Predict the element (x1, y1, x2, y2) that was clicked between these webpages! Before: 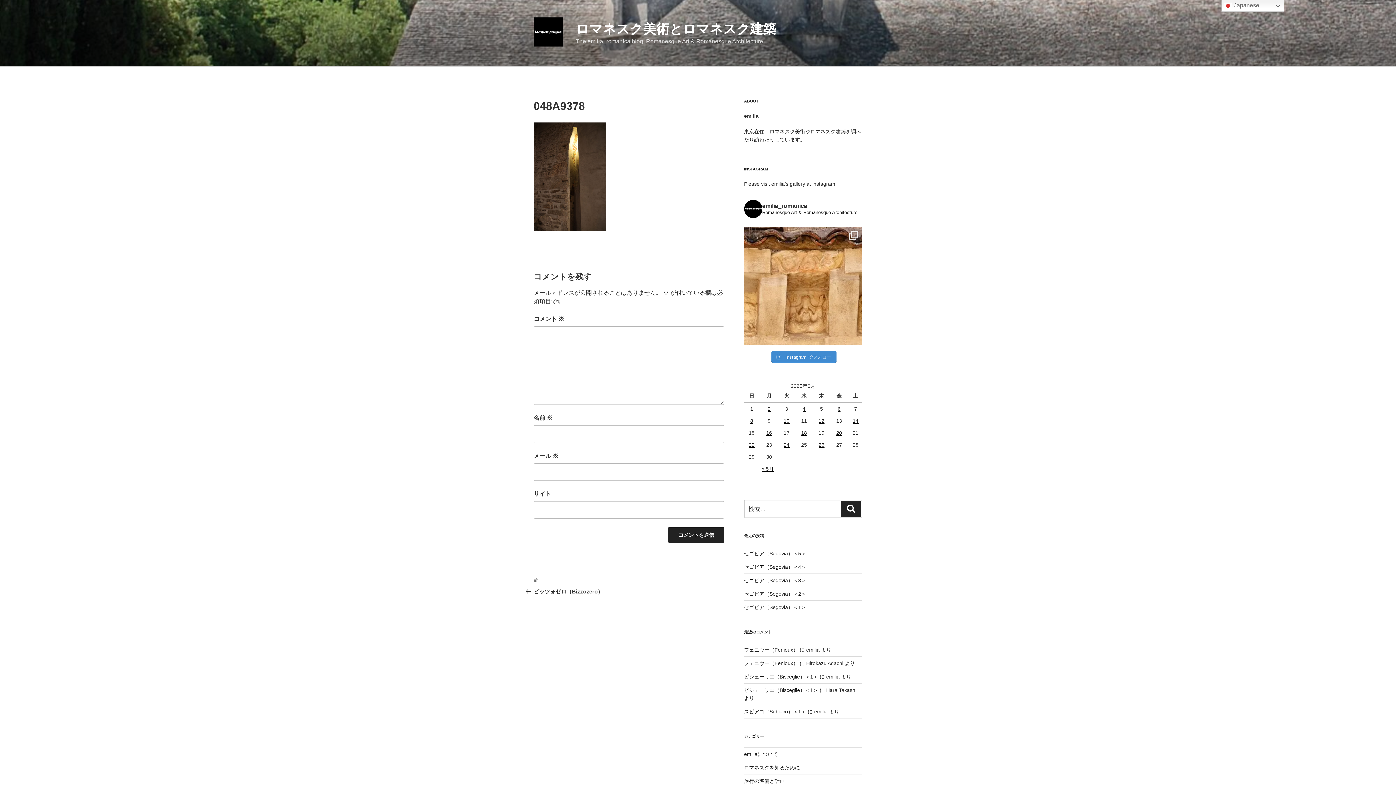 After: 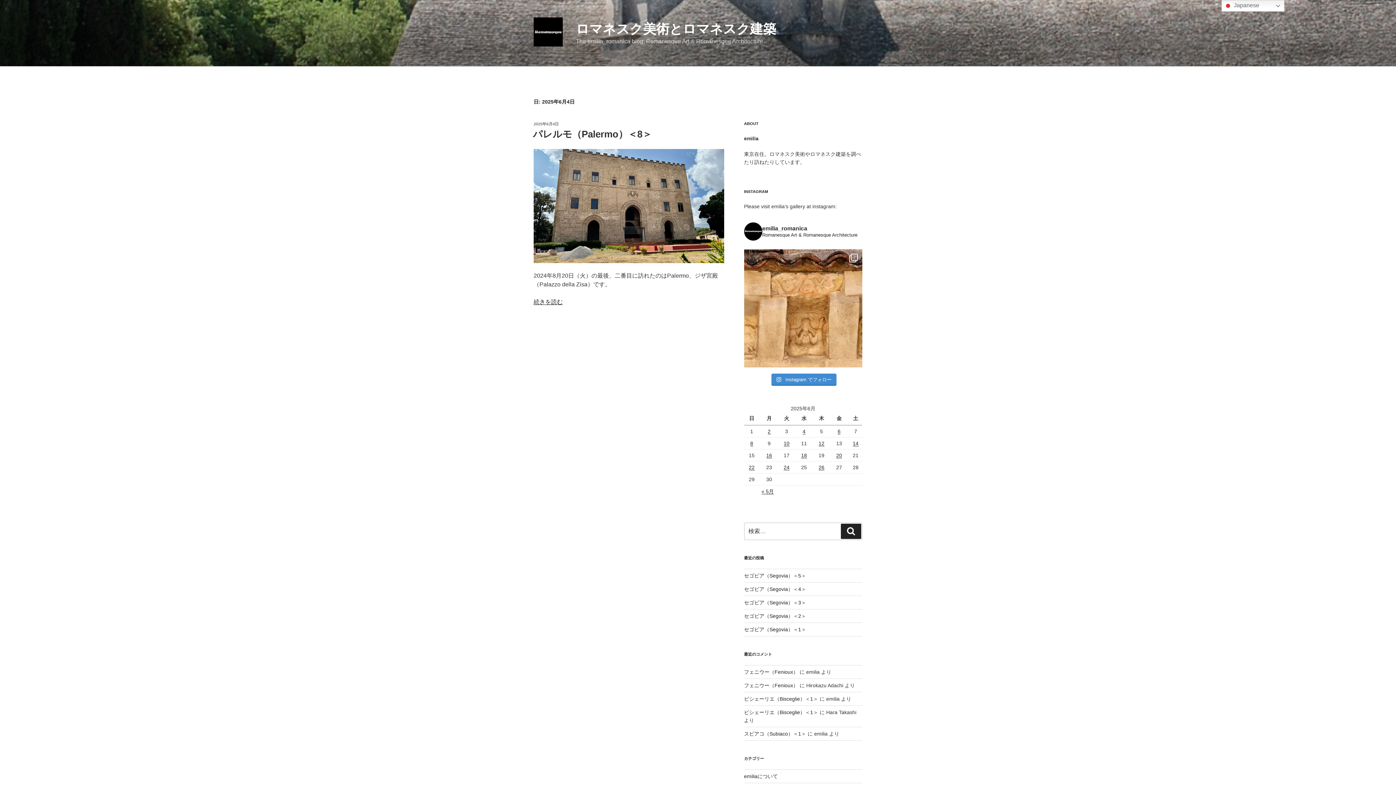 Action: bbox: (802, 406, 805, 412) label: 2025年6月4日 に投稿を公開